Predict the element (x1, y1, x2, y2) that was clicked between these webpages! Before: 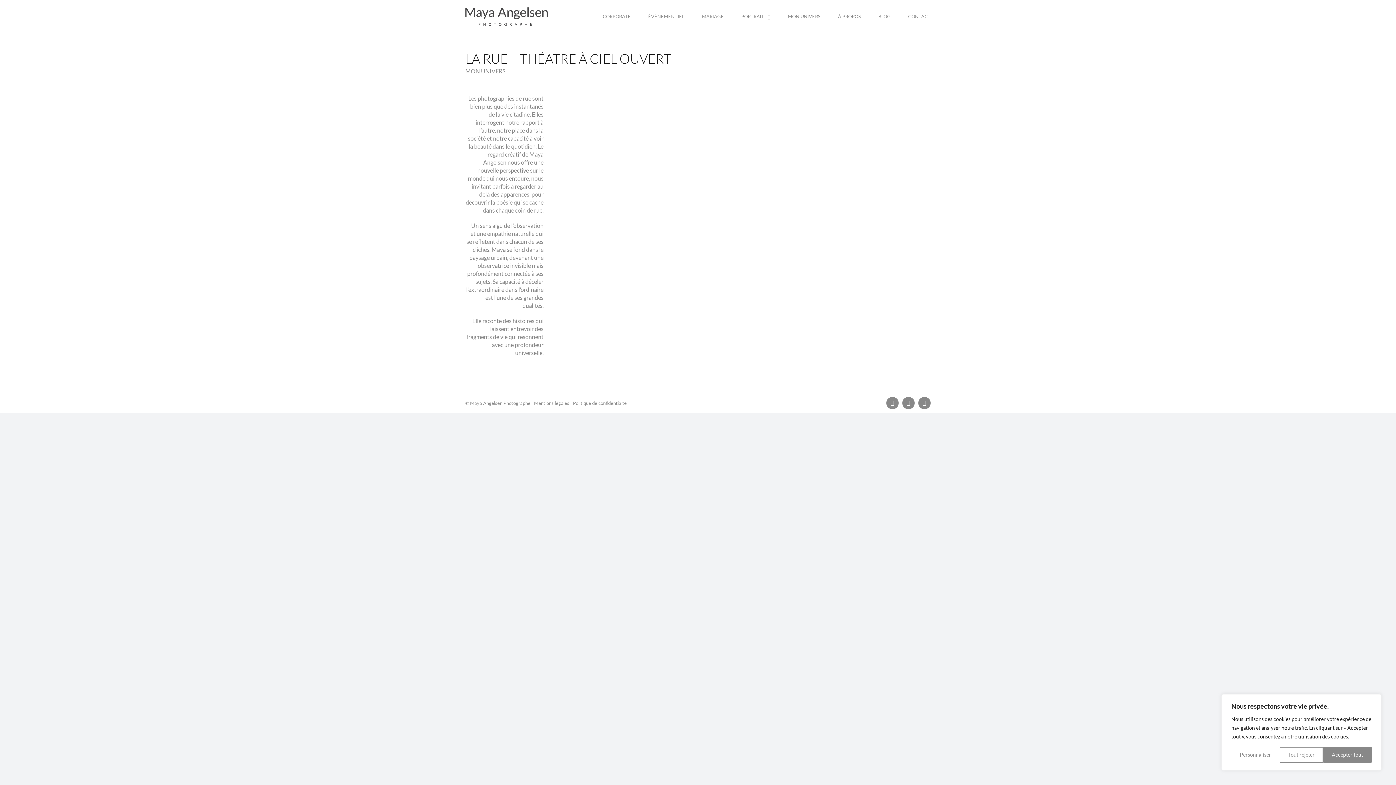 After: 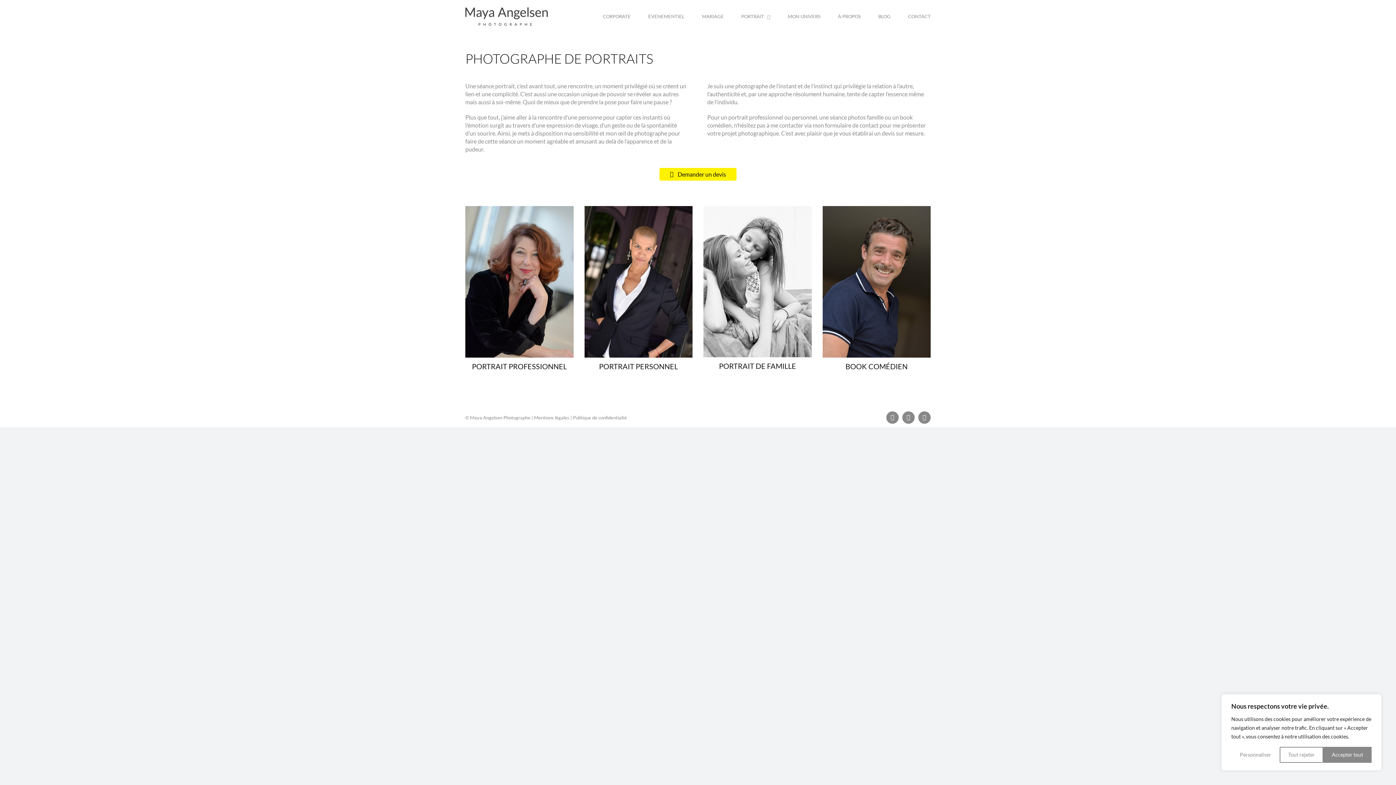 Action: label: PORTRAIT bbox: (741, 0, 770, 33)